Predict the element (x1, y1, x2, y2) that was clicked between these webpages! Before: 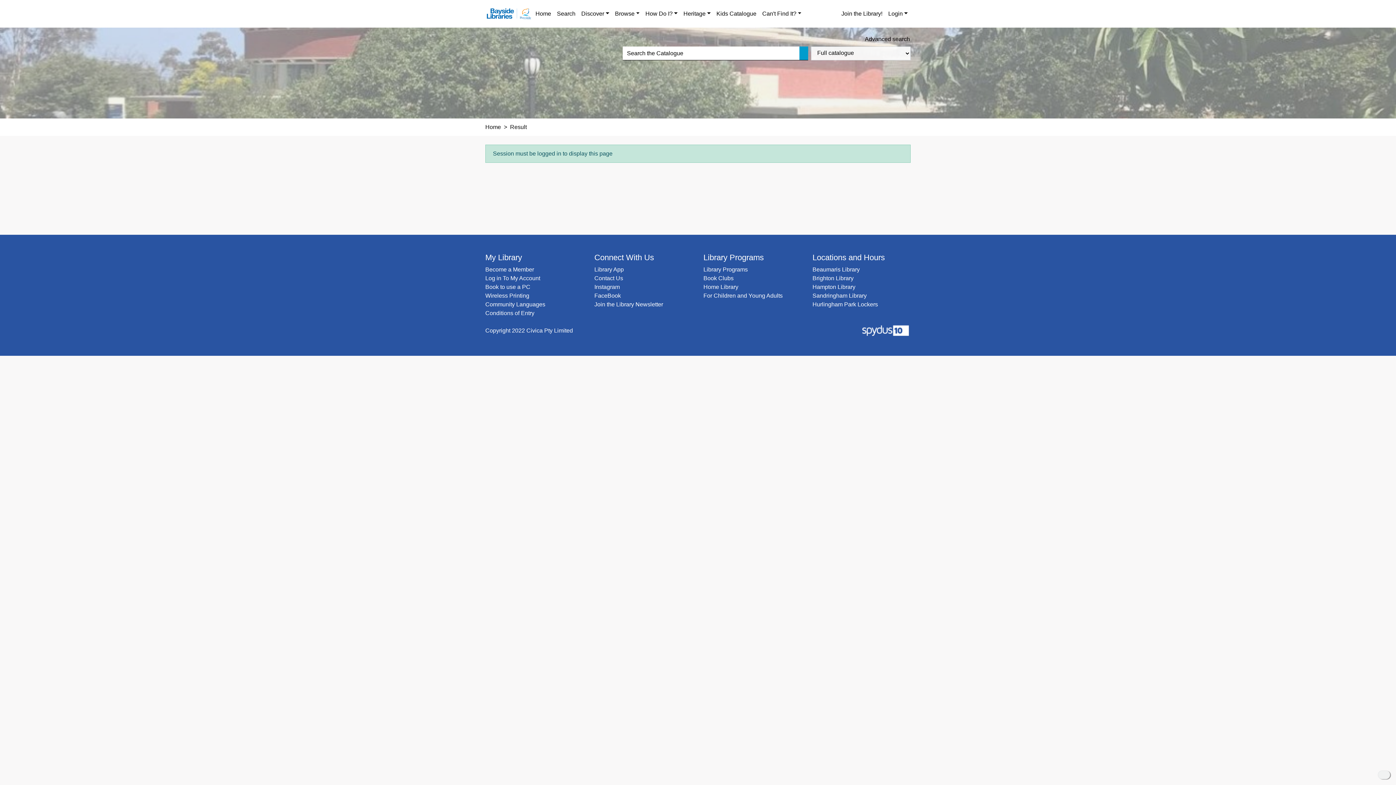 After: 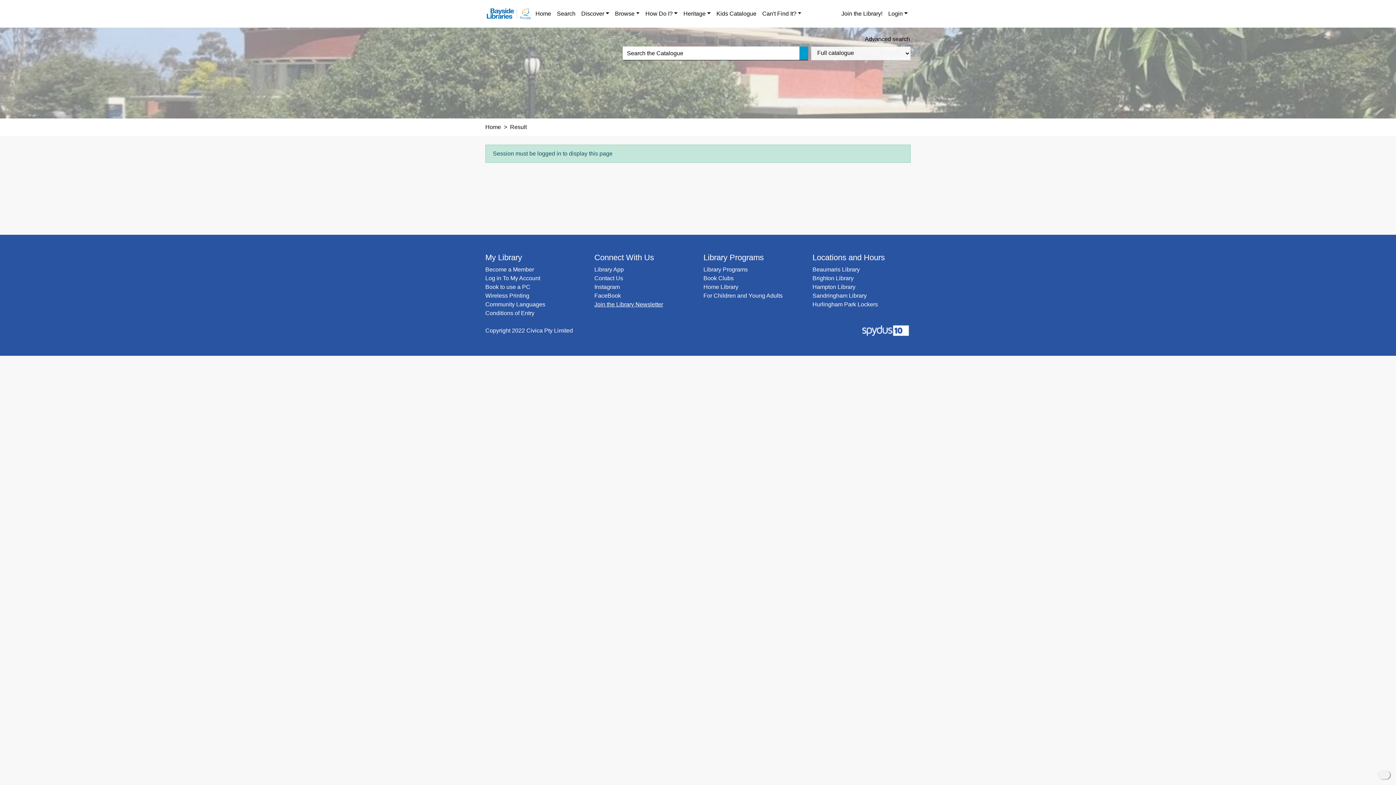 Action: label: Join the Library Newsletter bbox: (594, 301, 663, 307)